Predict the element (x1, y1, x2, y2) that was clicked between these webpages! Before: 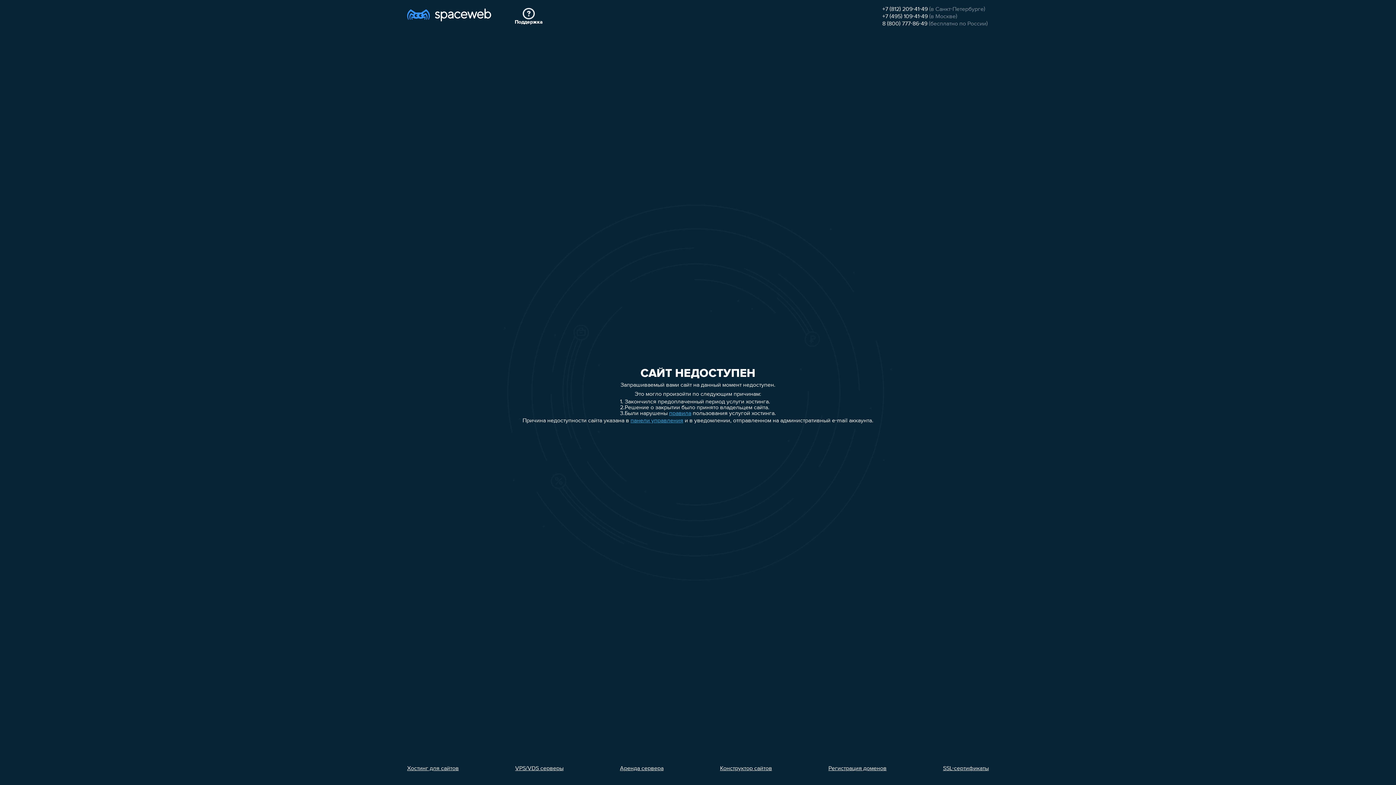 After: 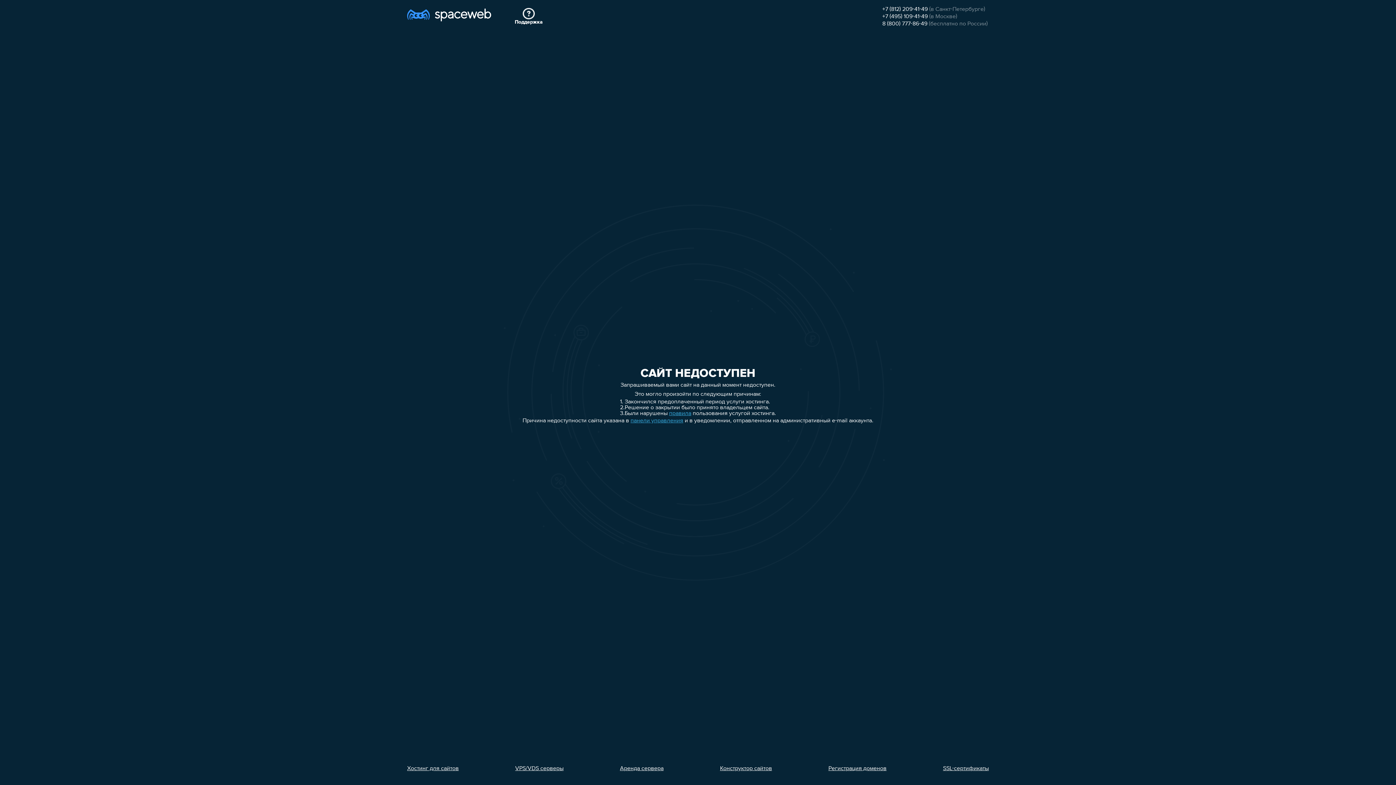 Action: bbox: (515, 766, 563, 772) label: VPS/VDS серверы